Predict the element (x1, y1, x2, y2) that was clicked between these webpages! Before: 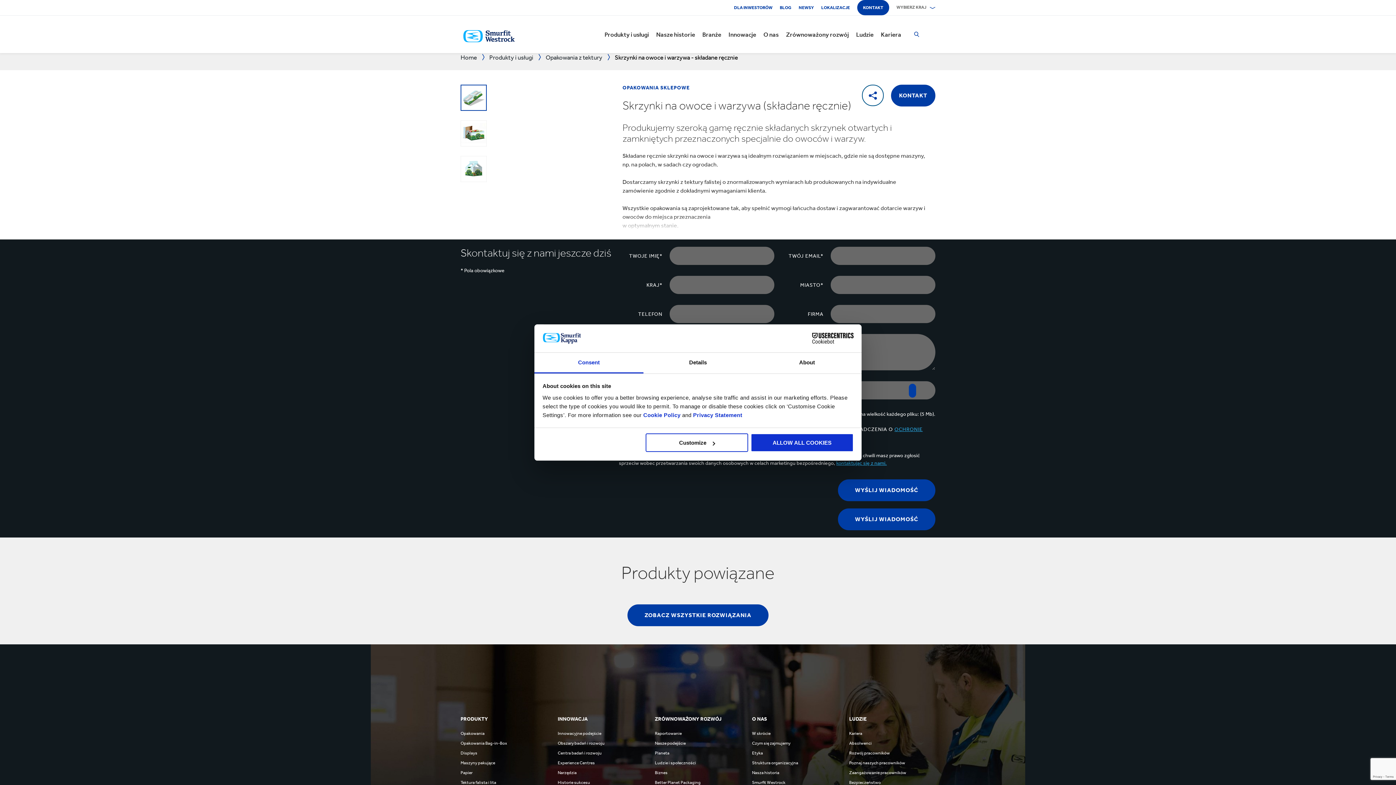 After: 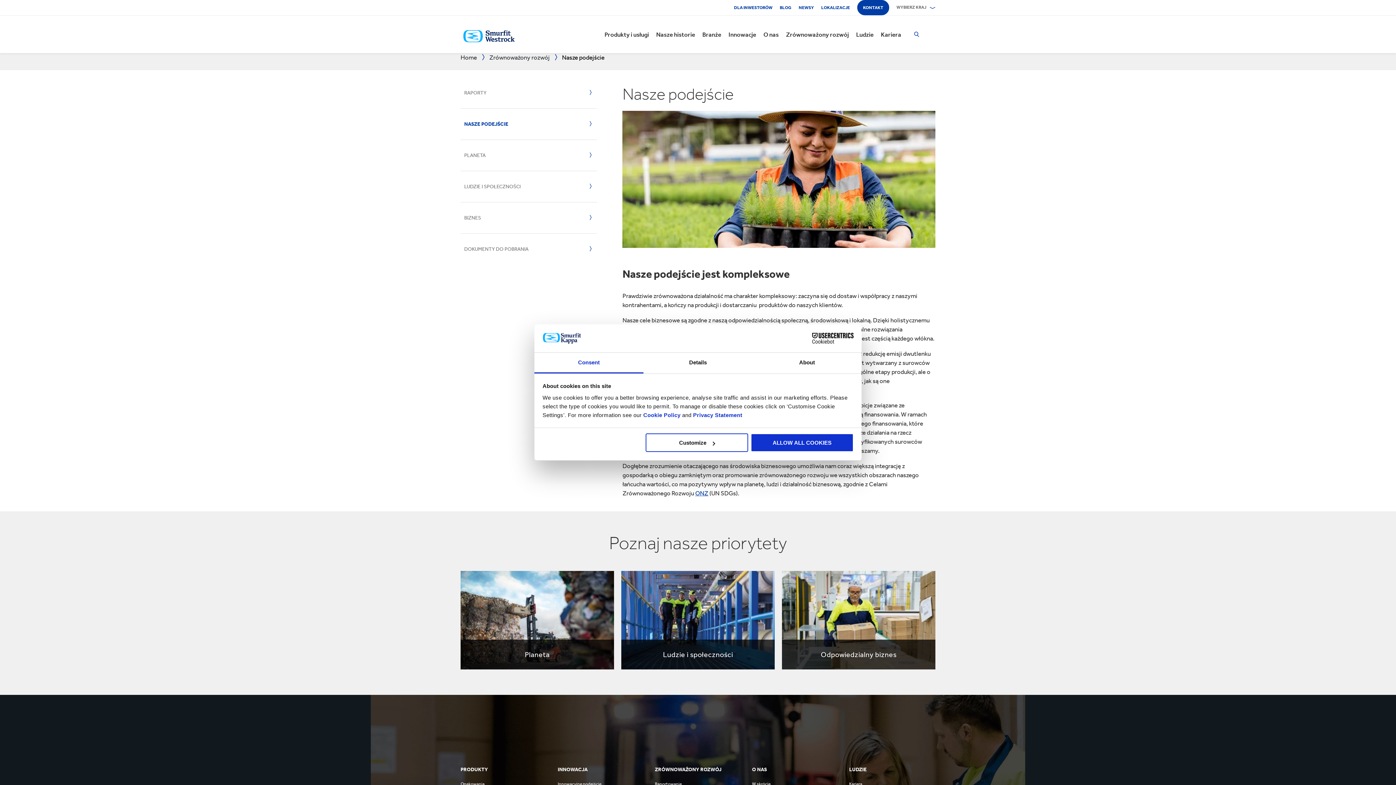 Action: label: Nasze podejście bbox: (655, 741, 685, 746)